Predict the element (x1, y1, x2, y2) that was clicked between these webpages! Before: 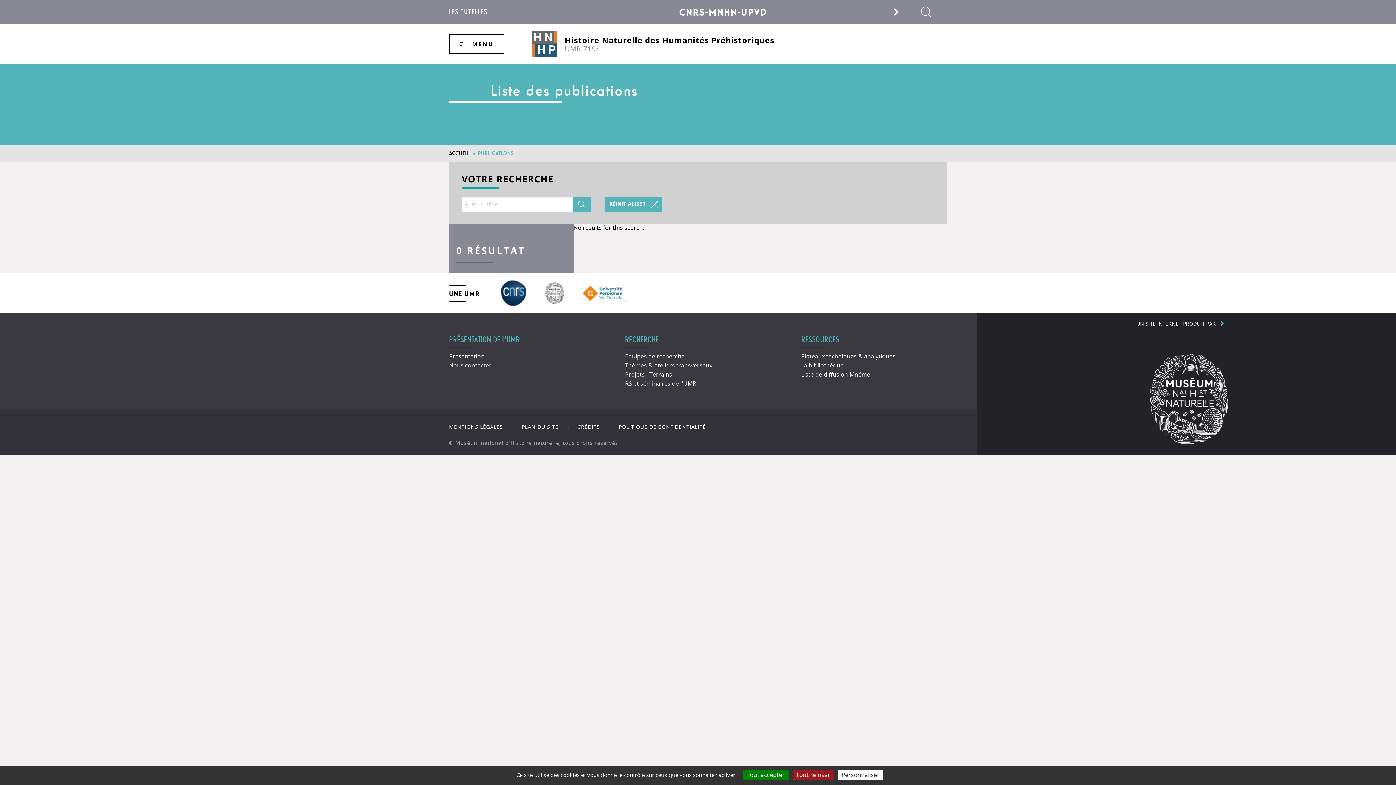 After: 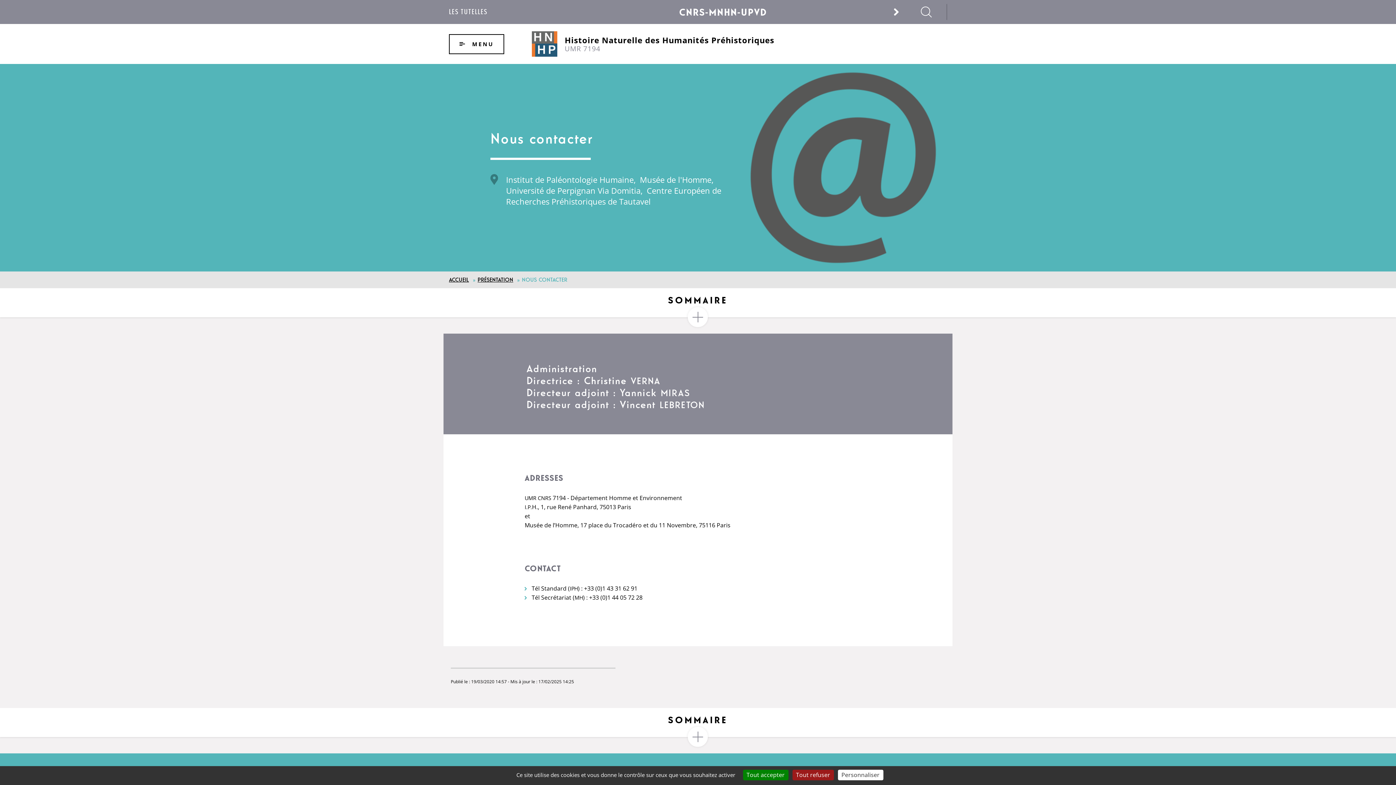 Action: label: Nous contacter bbox: (449, 361, 619, 370)